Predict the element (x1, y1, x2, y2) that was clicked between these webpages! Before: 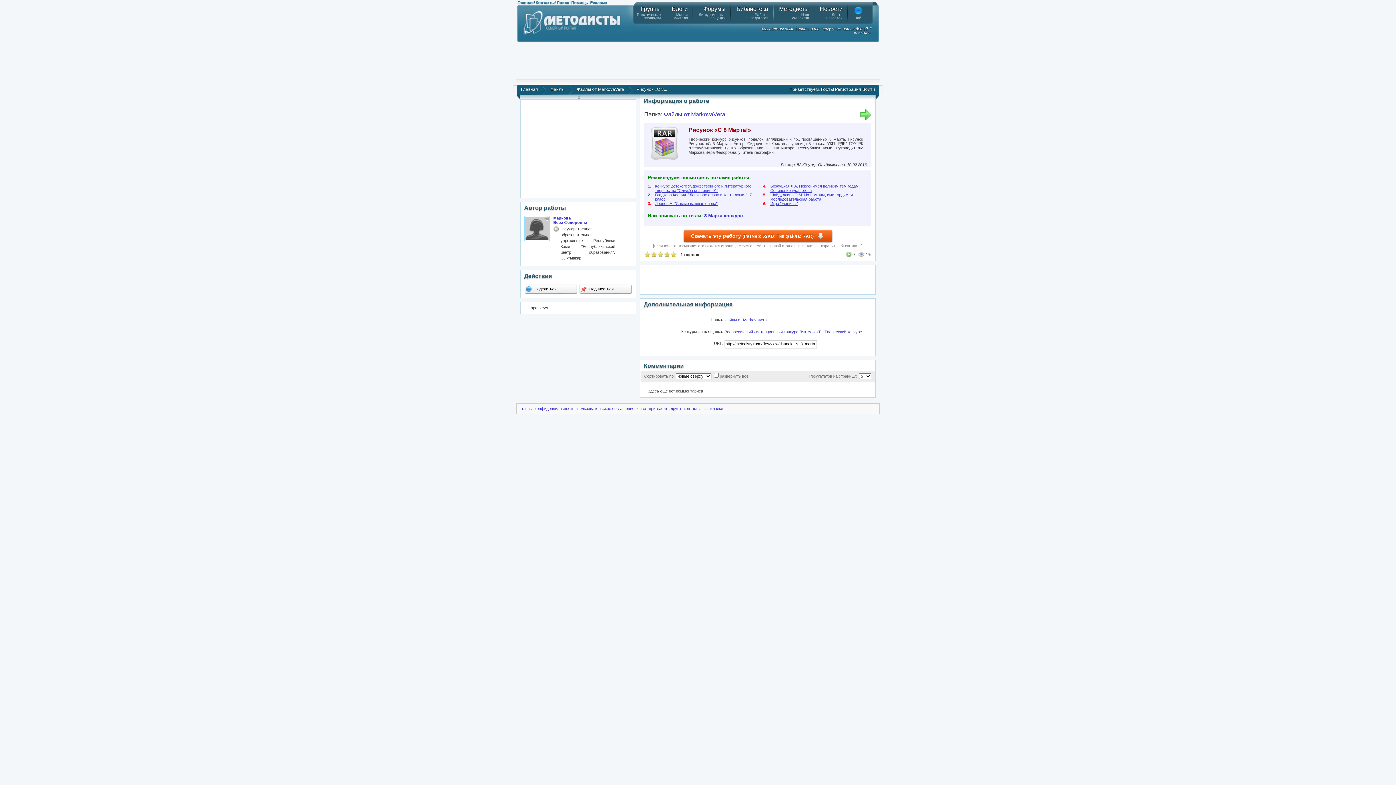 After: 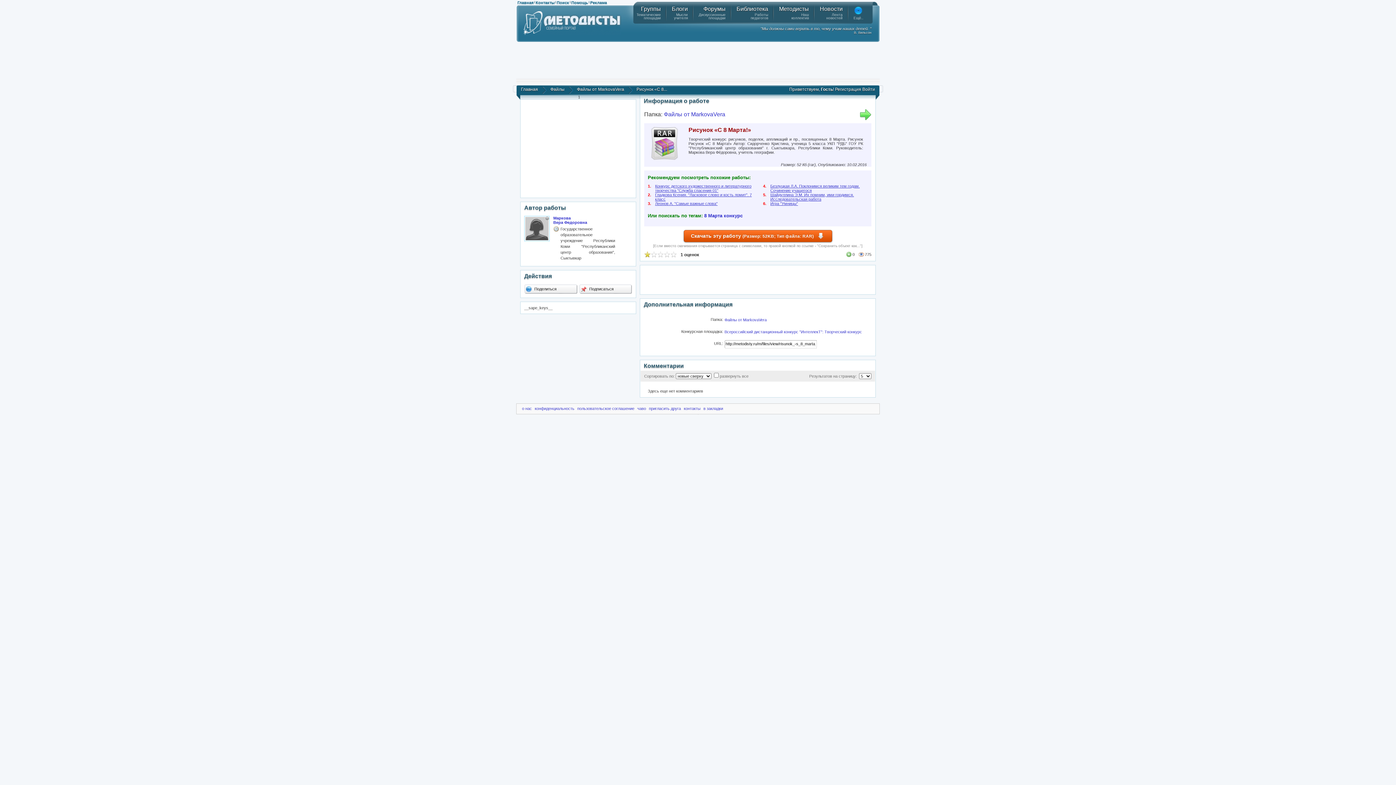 Action: bbox: (644, 253, 650, 258)